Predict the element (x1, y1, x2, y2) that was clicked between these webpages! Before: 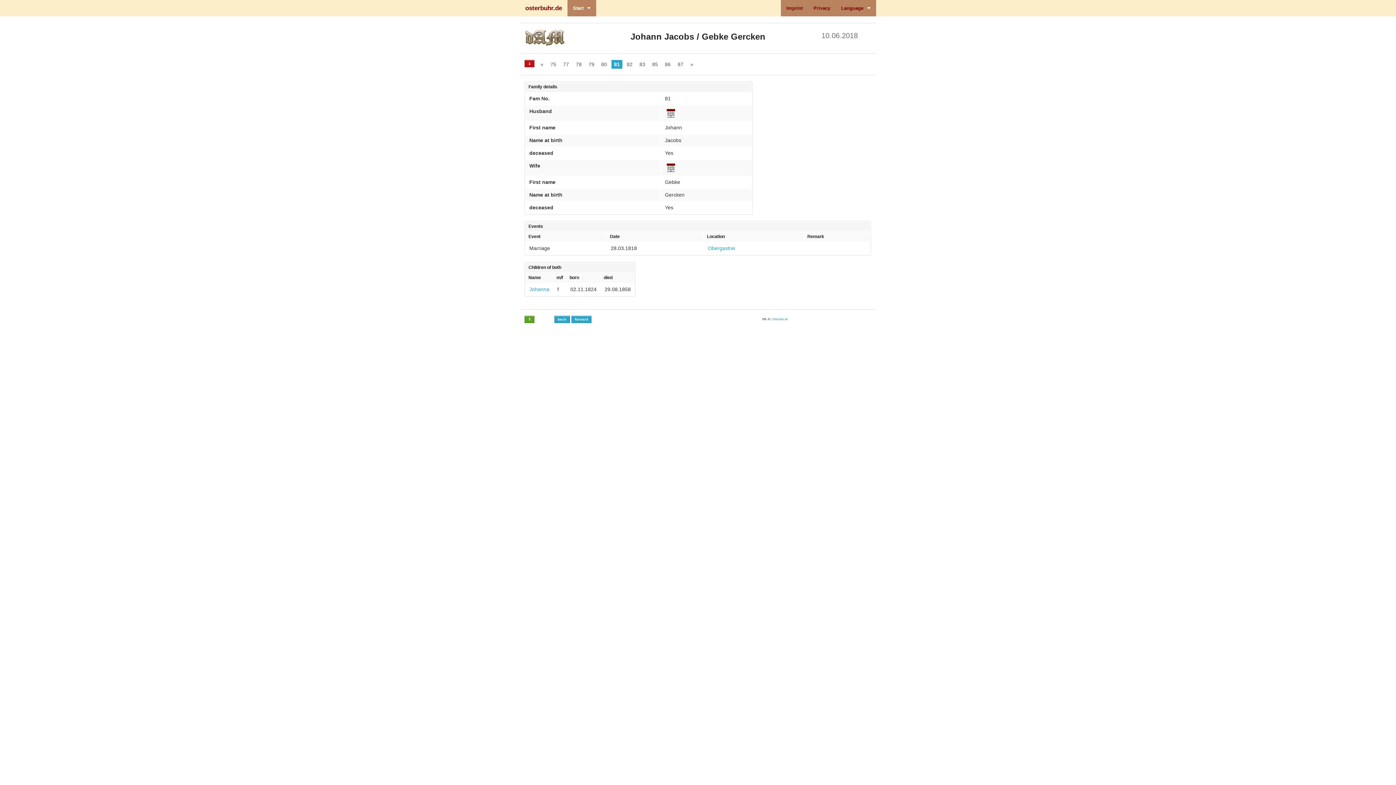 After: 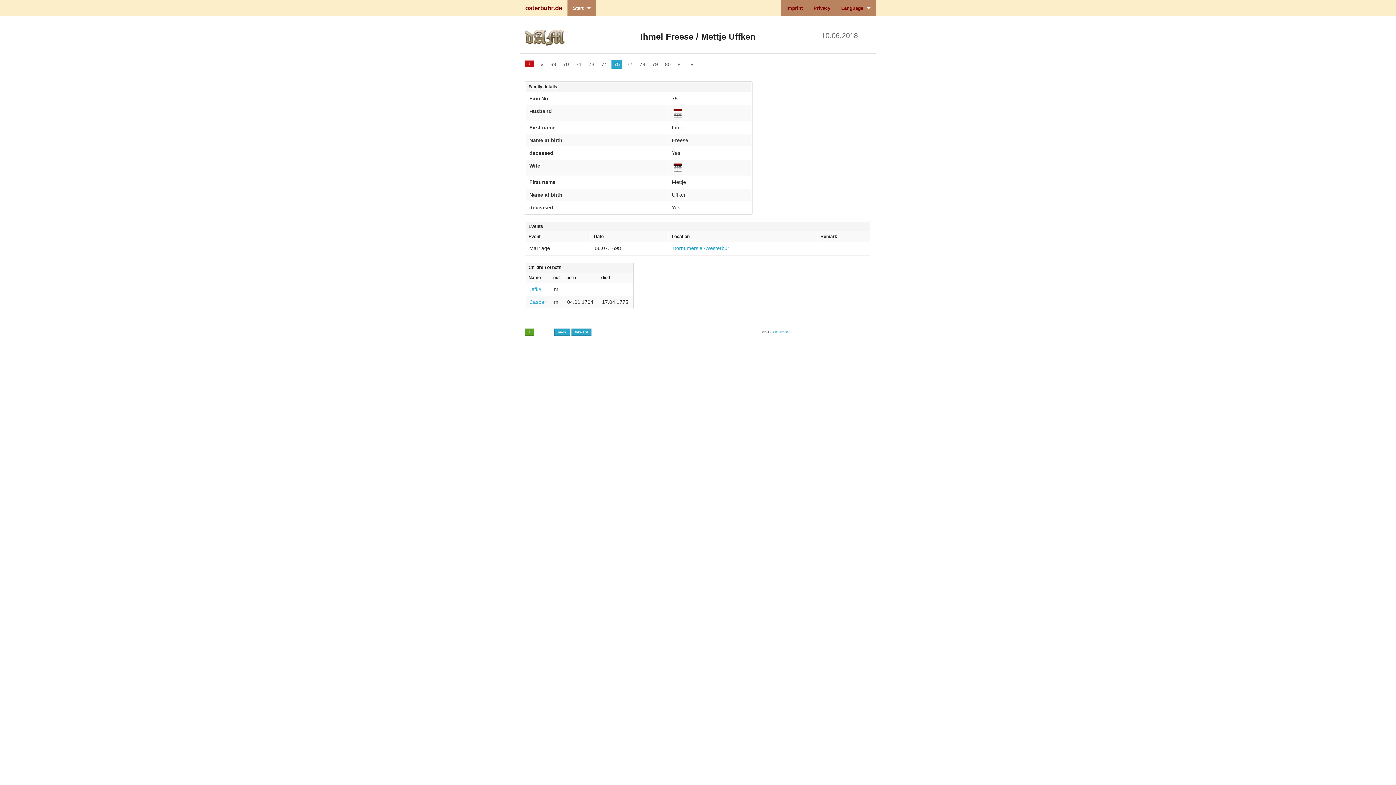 Action: label: 75 bbox: (547, 59, 558, 68)